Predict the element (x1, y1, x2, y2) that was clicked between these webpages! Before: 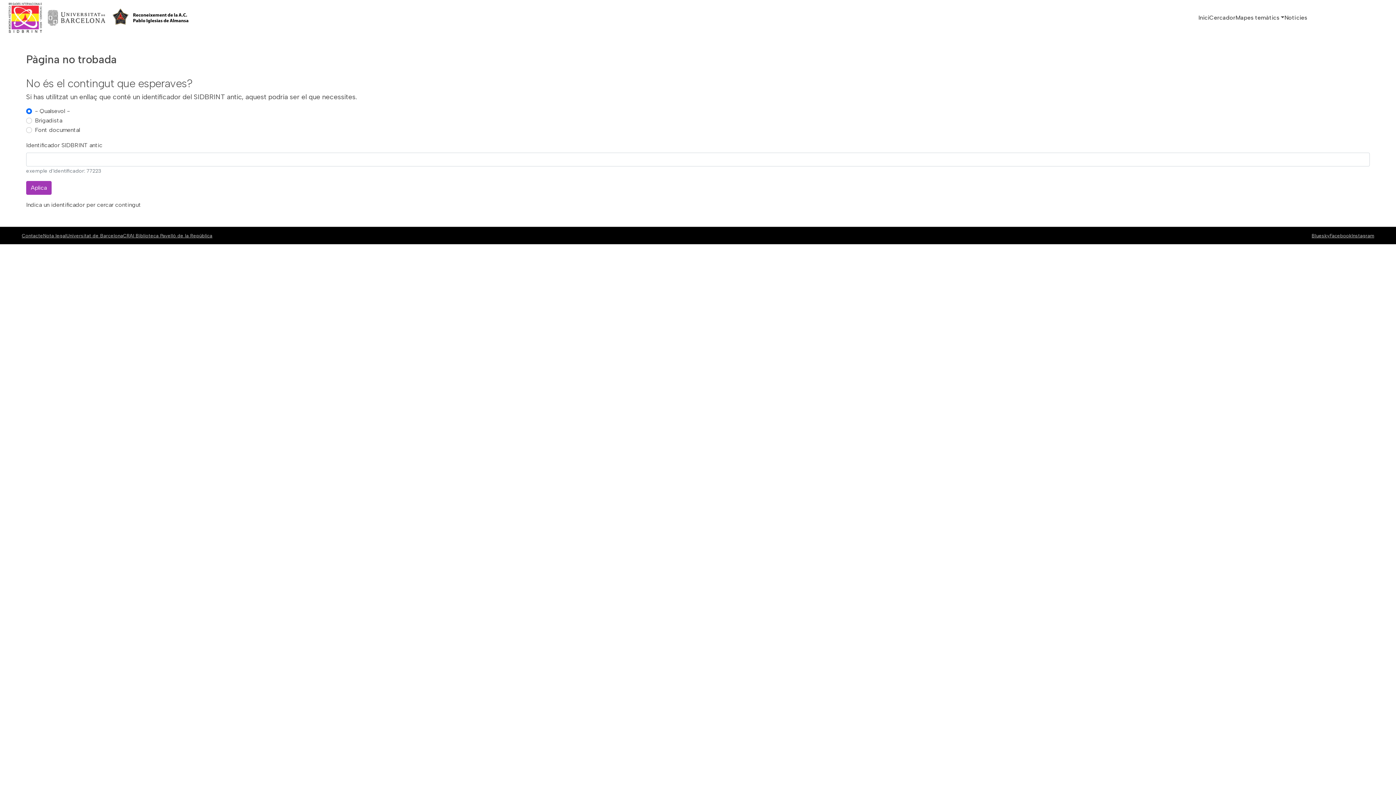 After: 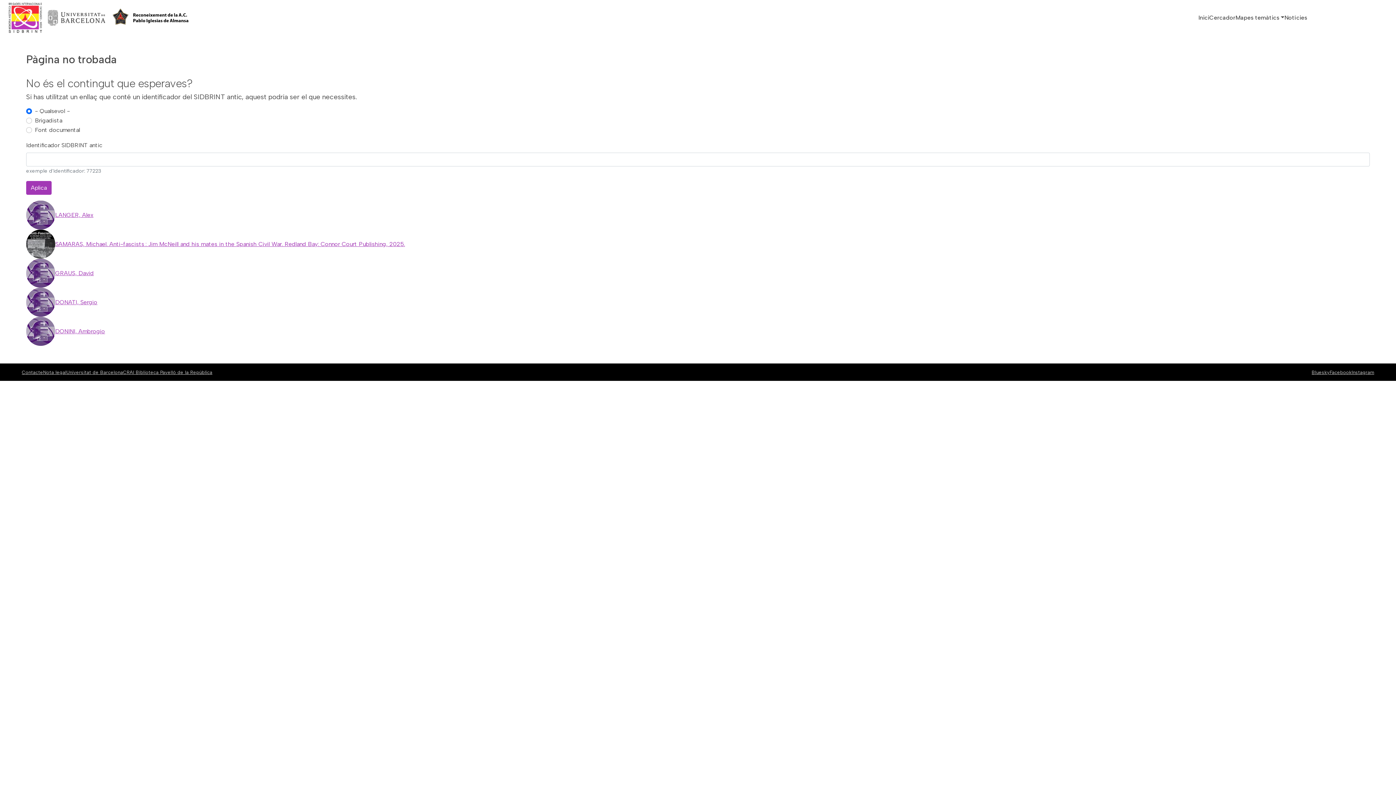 Action: bbox: (26, 180, 51, 194) label: Aplica